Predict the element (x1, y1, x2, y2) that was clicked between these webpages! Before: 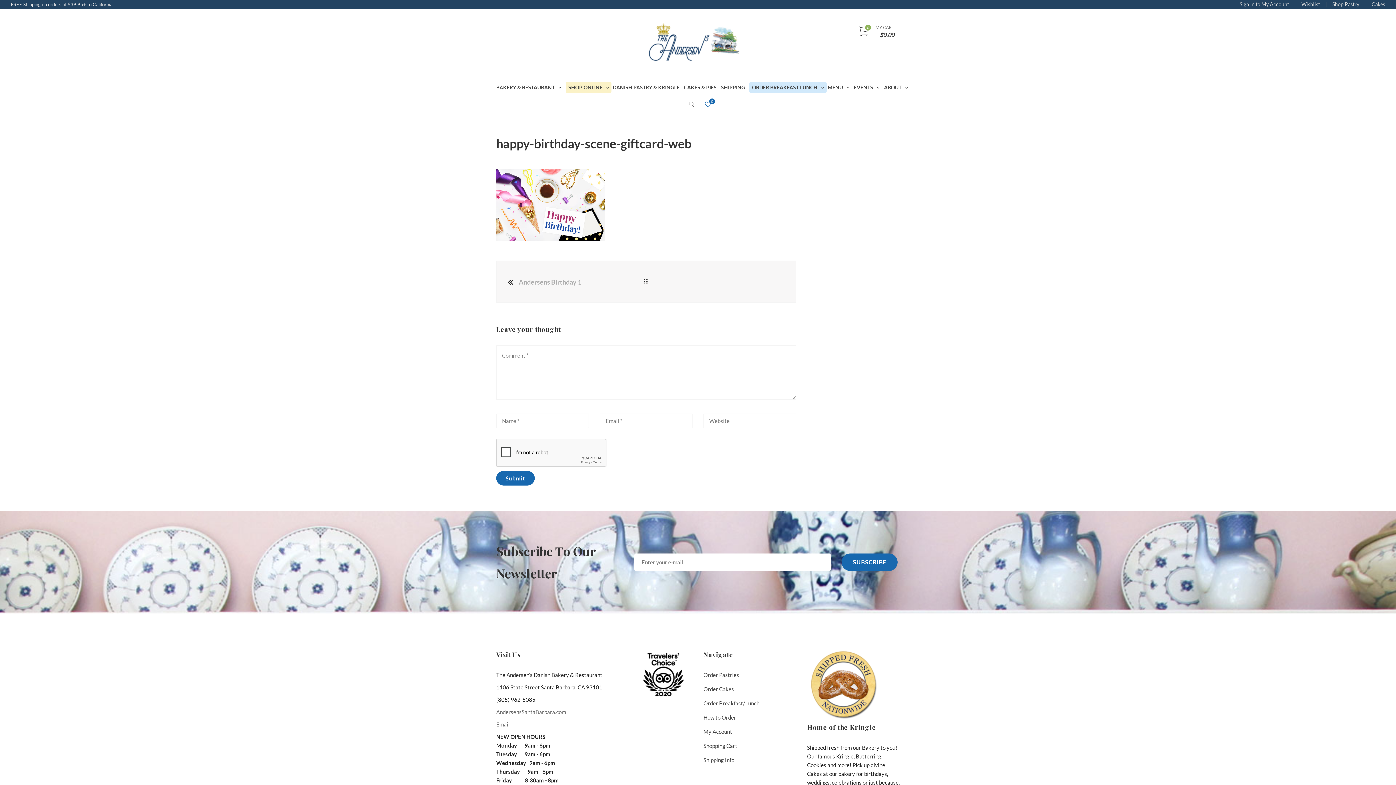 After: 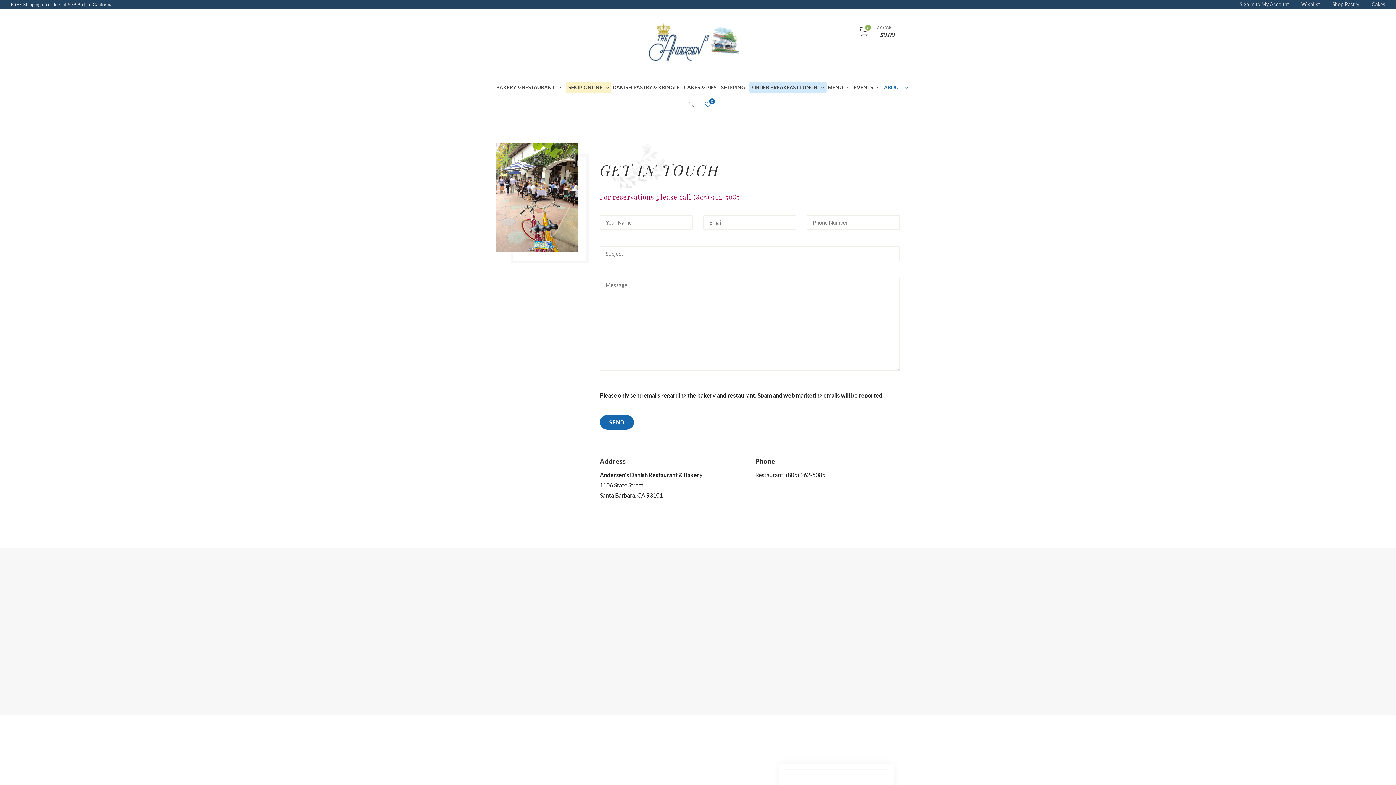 Action: label: Email bbox: (496, 721, 509, 728)